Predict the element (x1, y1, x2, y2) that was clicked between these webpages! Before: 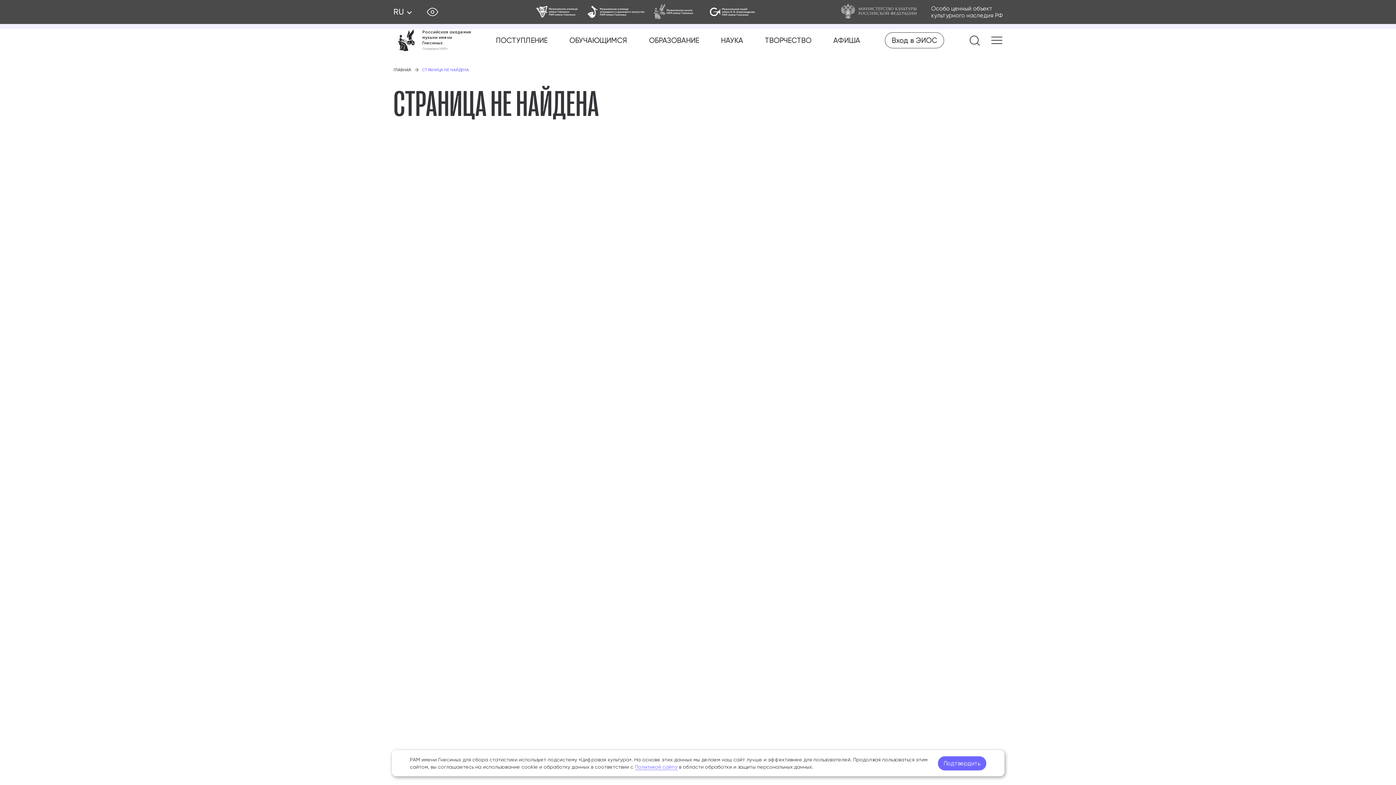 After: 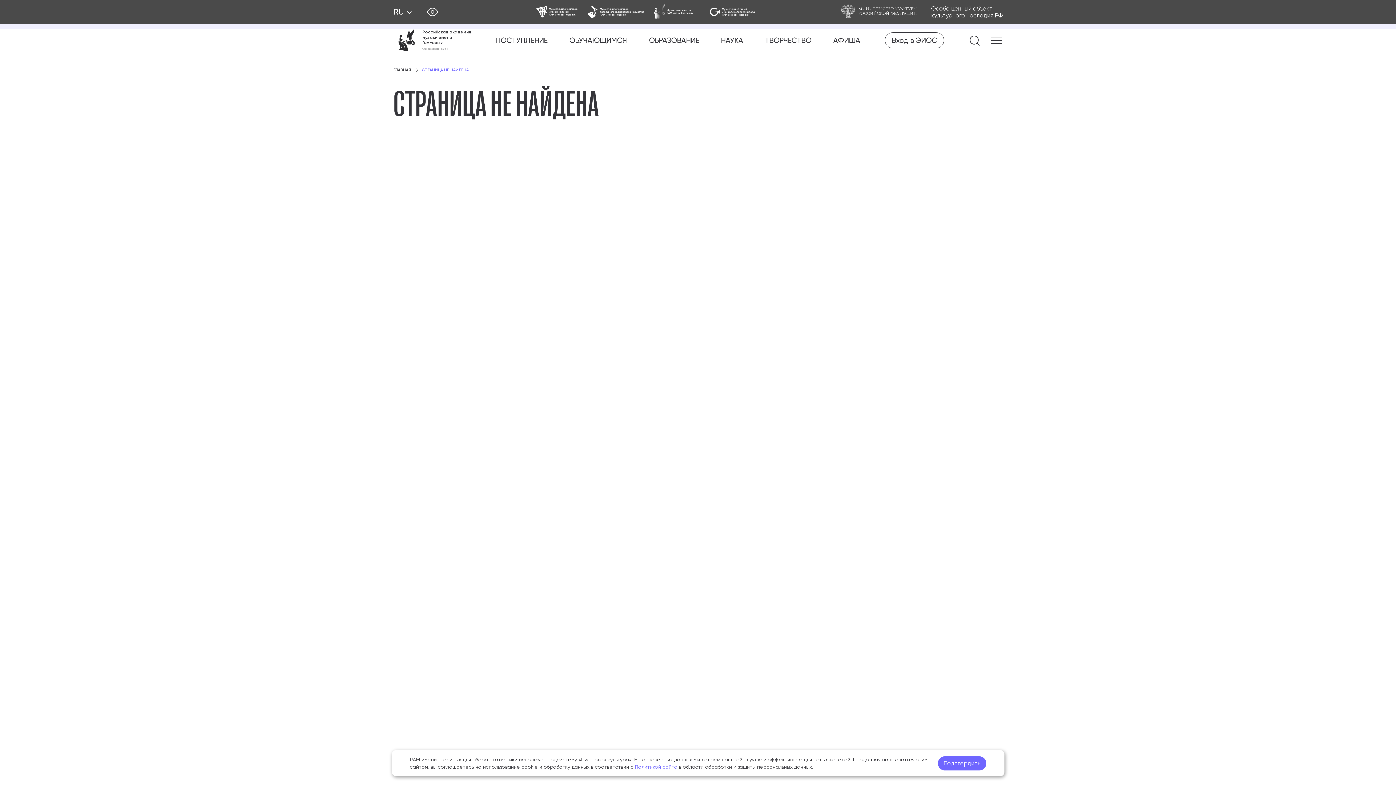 Action: bbox: (840, 3, 931, 20)